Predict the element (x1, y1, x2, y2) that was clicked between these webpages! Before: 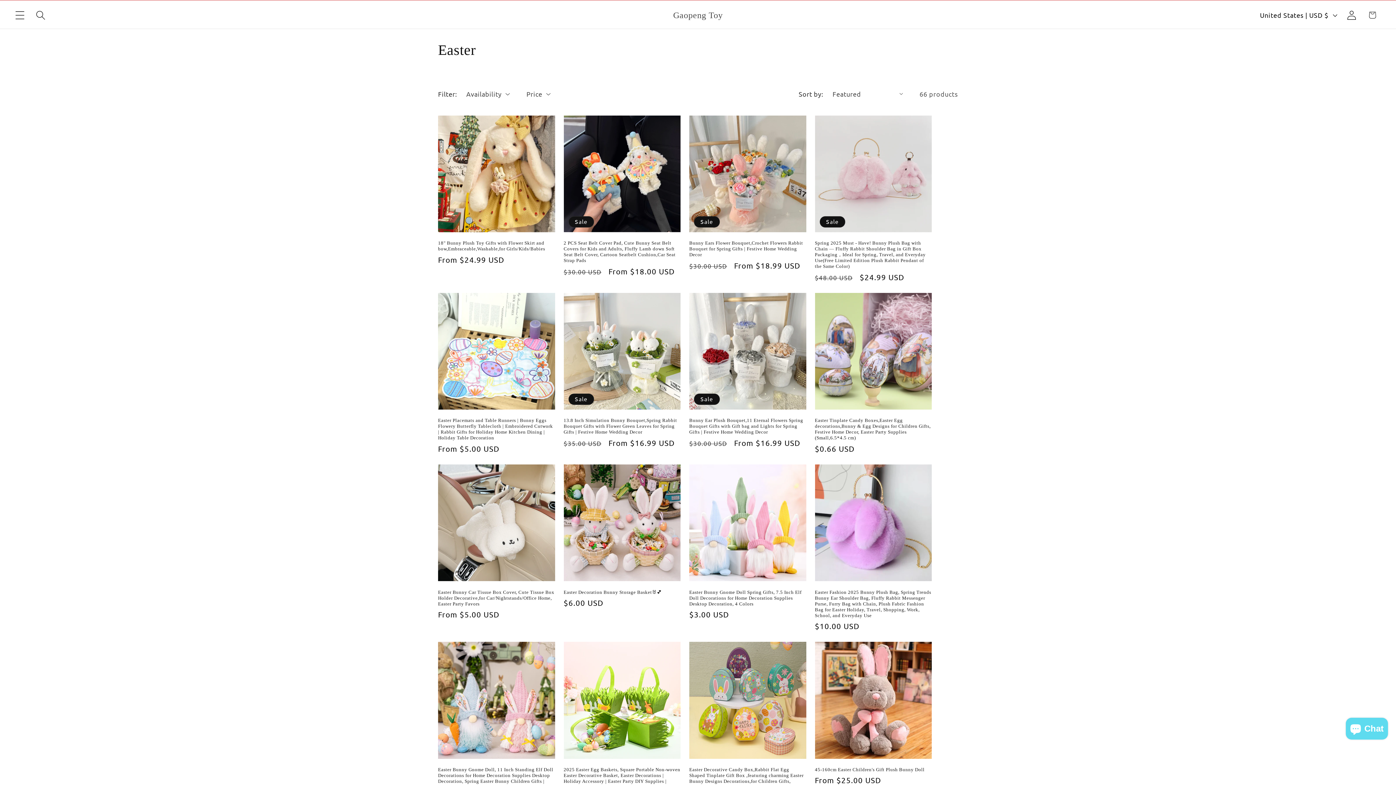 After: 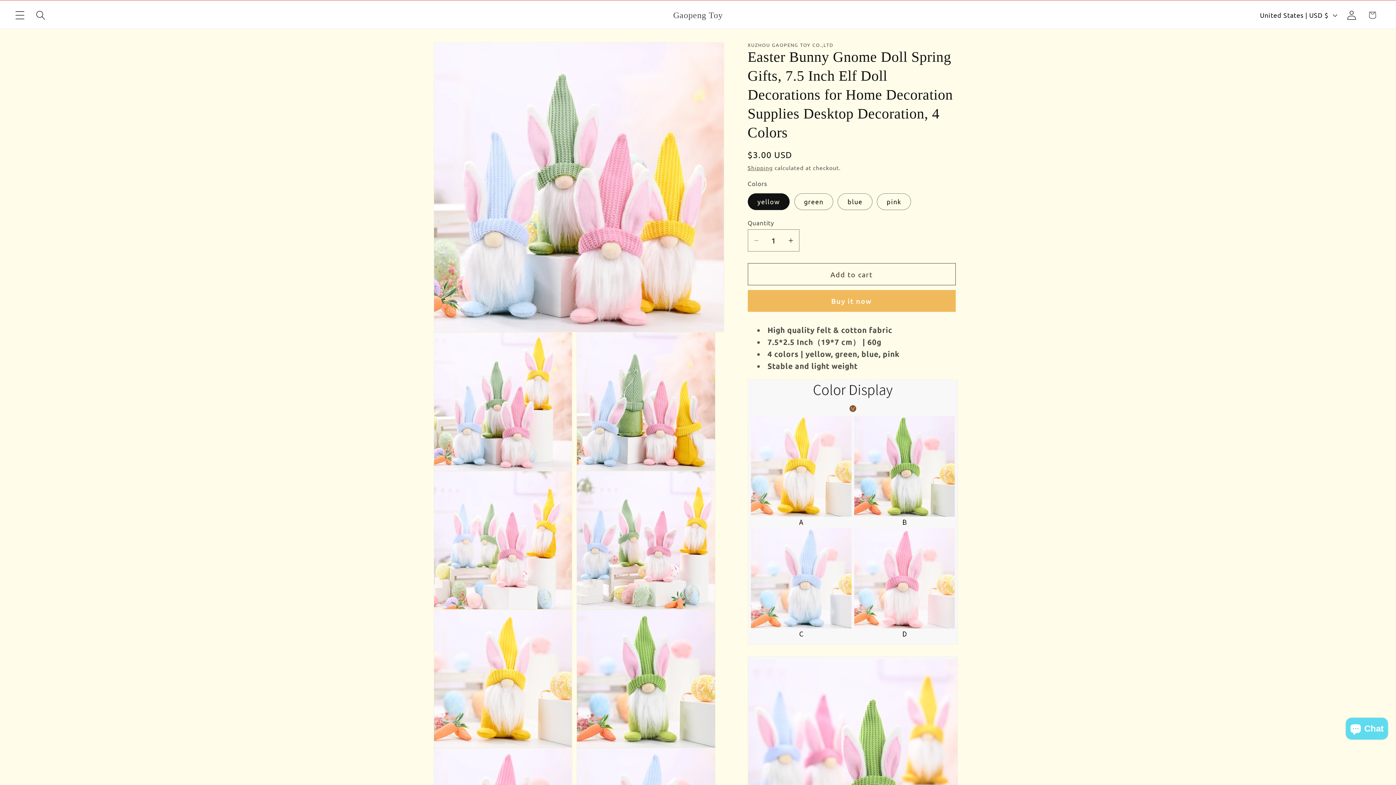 Action: label: Easter Bunny Gnome Doll Spring Gifts, 7.5 Inch Elf Doll Decorations for Home Decoration Supplies Desktop Decoration, 4 Colors bbox: (689, 589, 806, 607)